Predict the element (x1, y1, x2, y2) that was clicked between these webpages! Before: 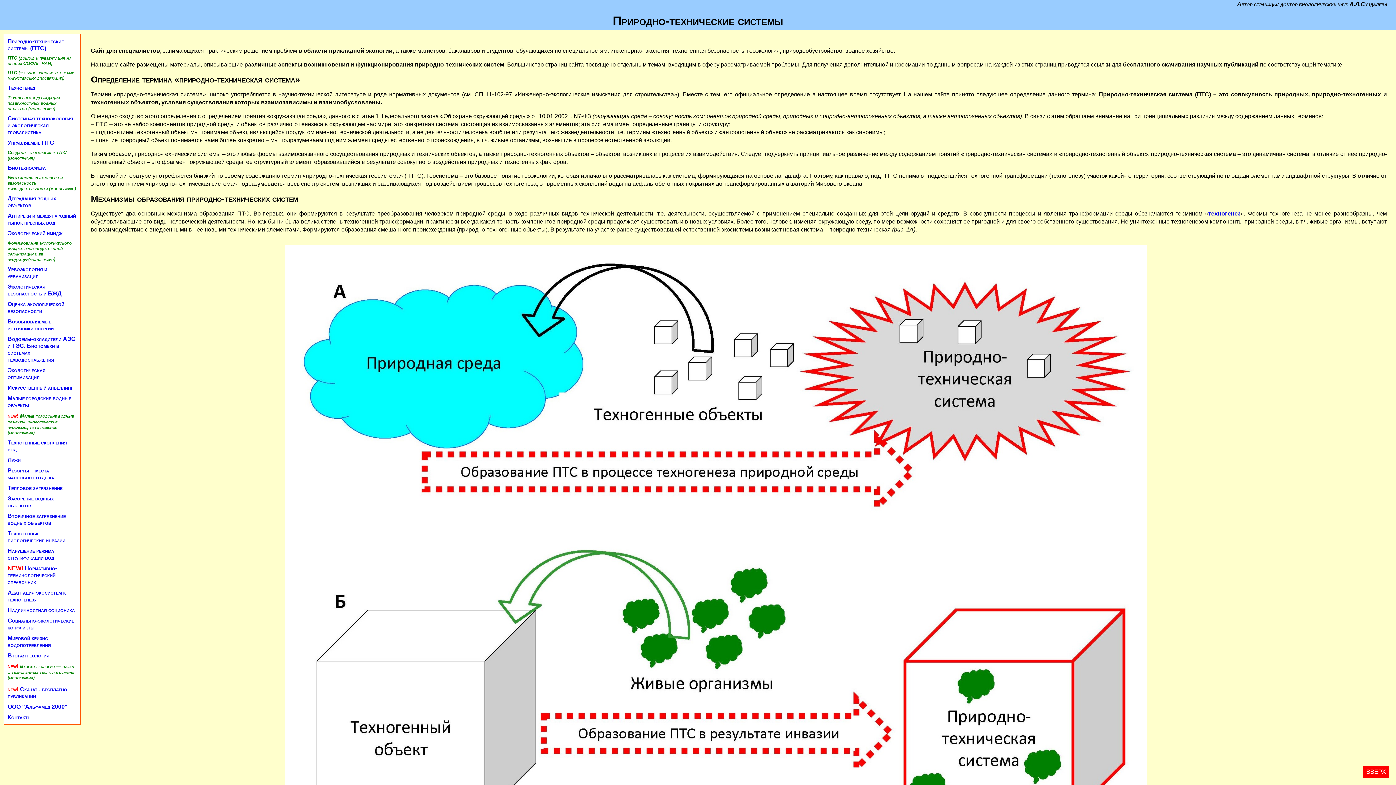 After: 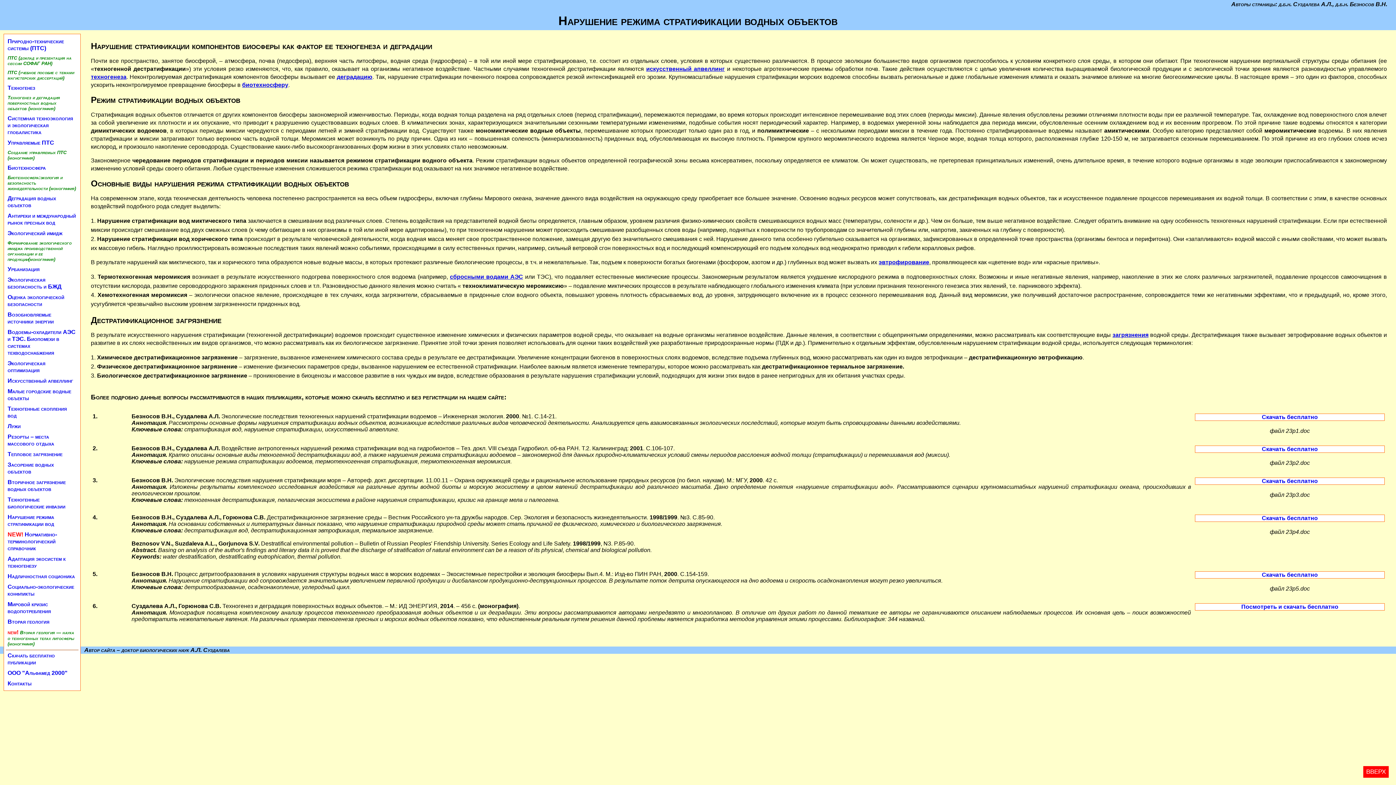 Action: bbox: (6, 546, 77, 562) label: Нарушение режима стратификации вод